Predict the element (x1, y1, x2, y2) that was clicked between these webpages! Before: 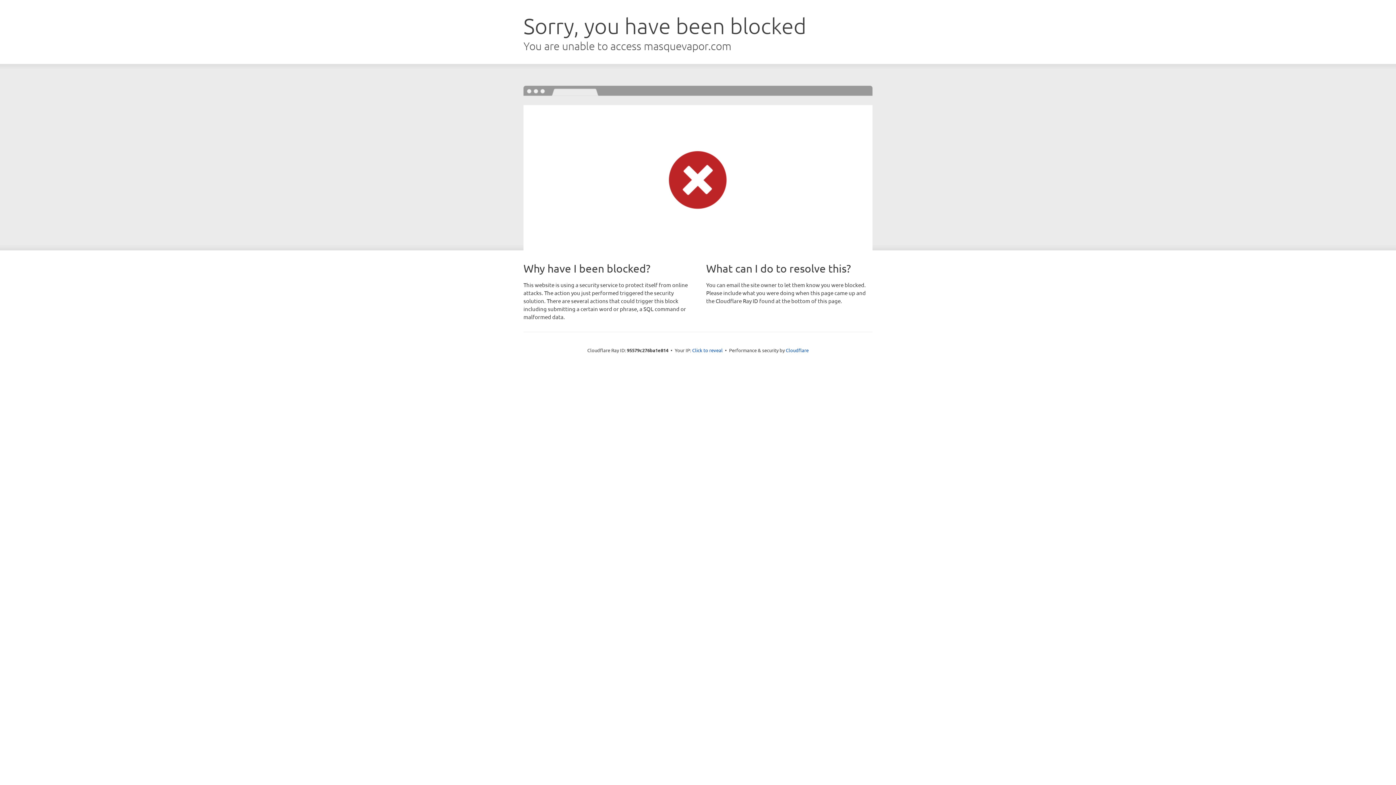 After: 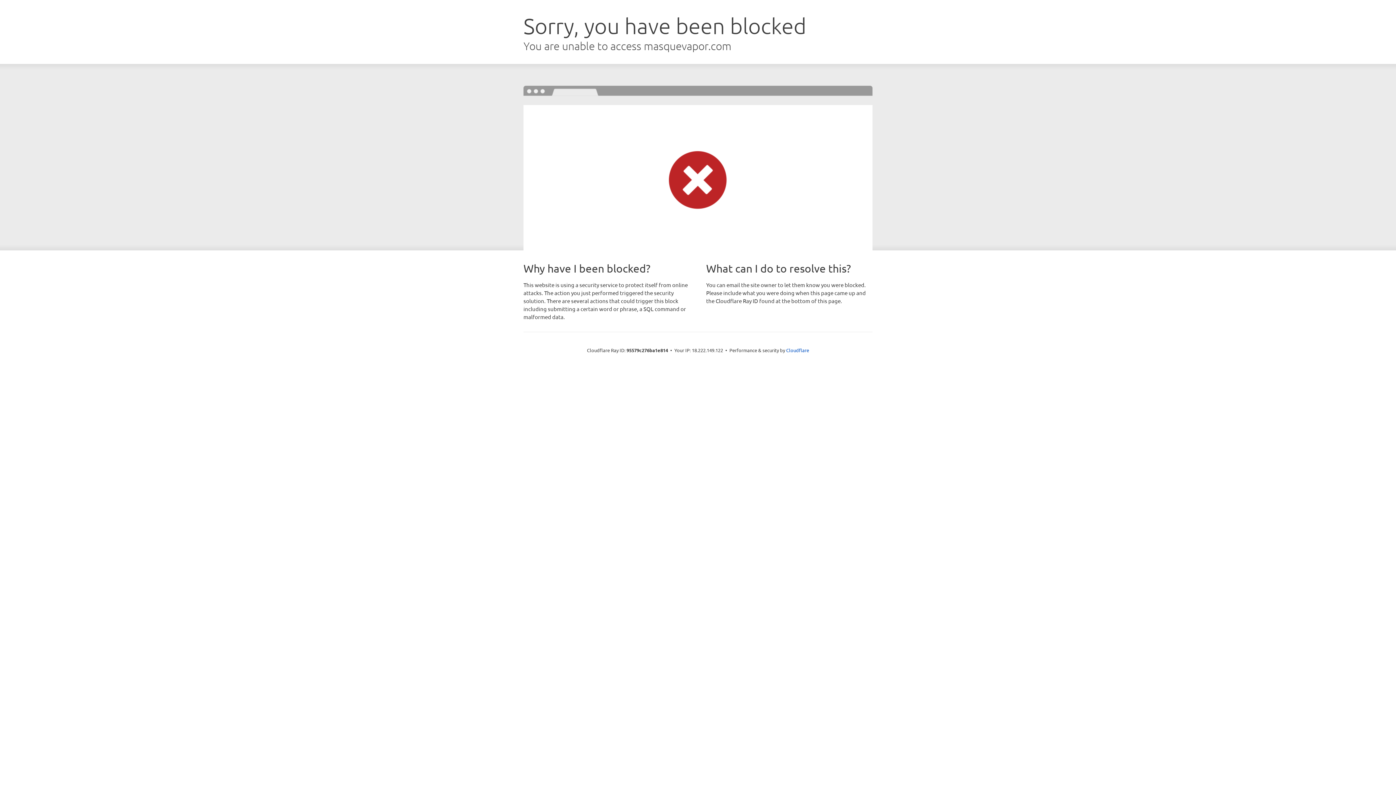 Action: bbox: (692, 346, 722, 353) label: Click to reveal